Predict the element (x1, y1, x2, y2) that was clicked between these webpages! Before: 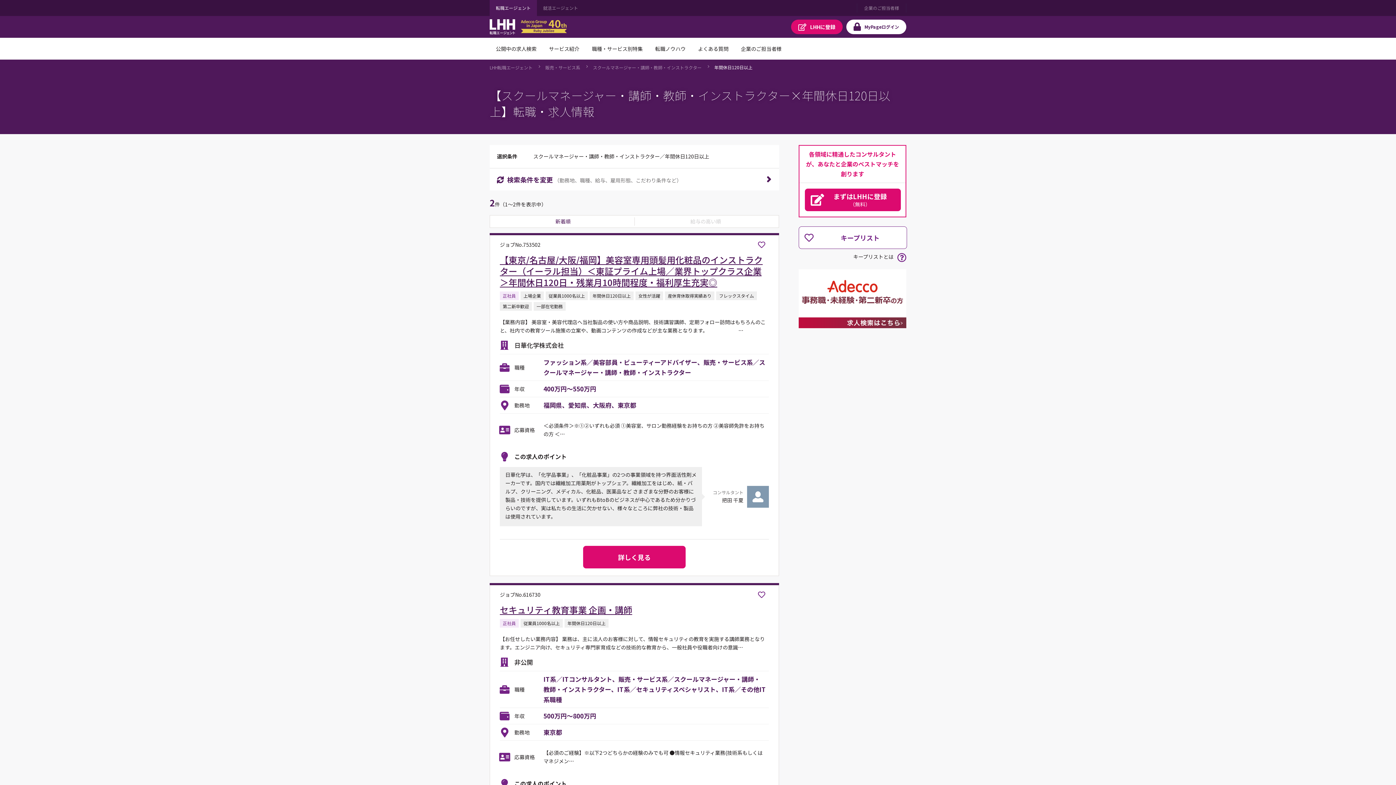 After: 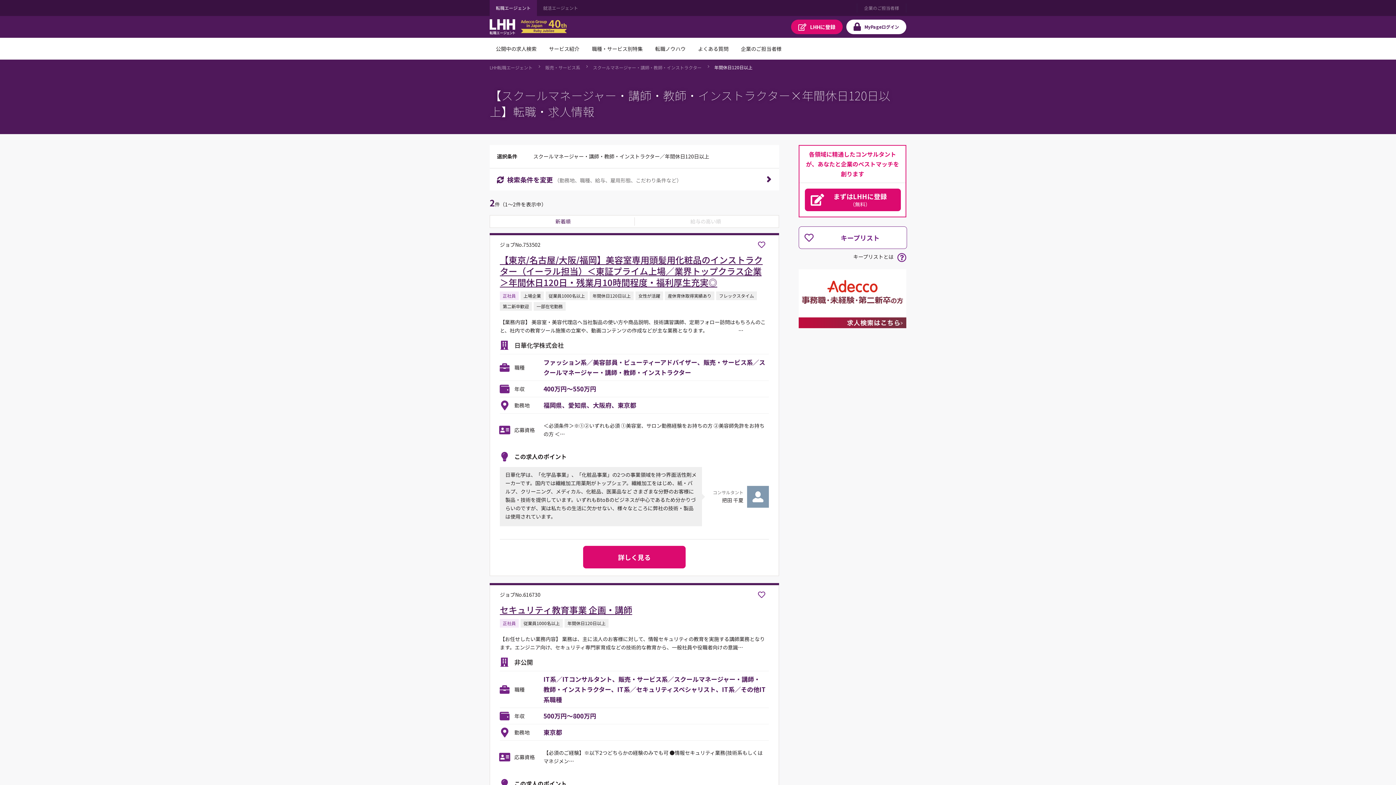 Action: bbox: (897, 252, 906, 262) label: キープリストの説明